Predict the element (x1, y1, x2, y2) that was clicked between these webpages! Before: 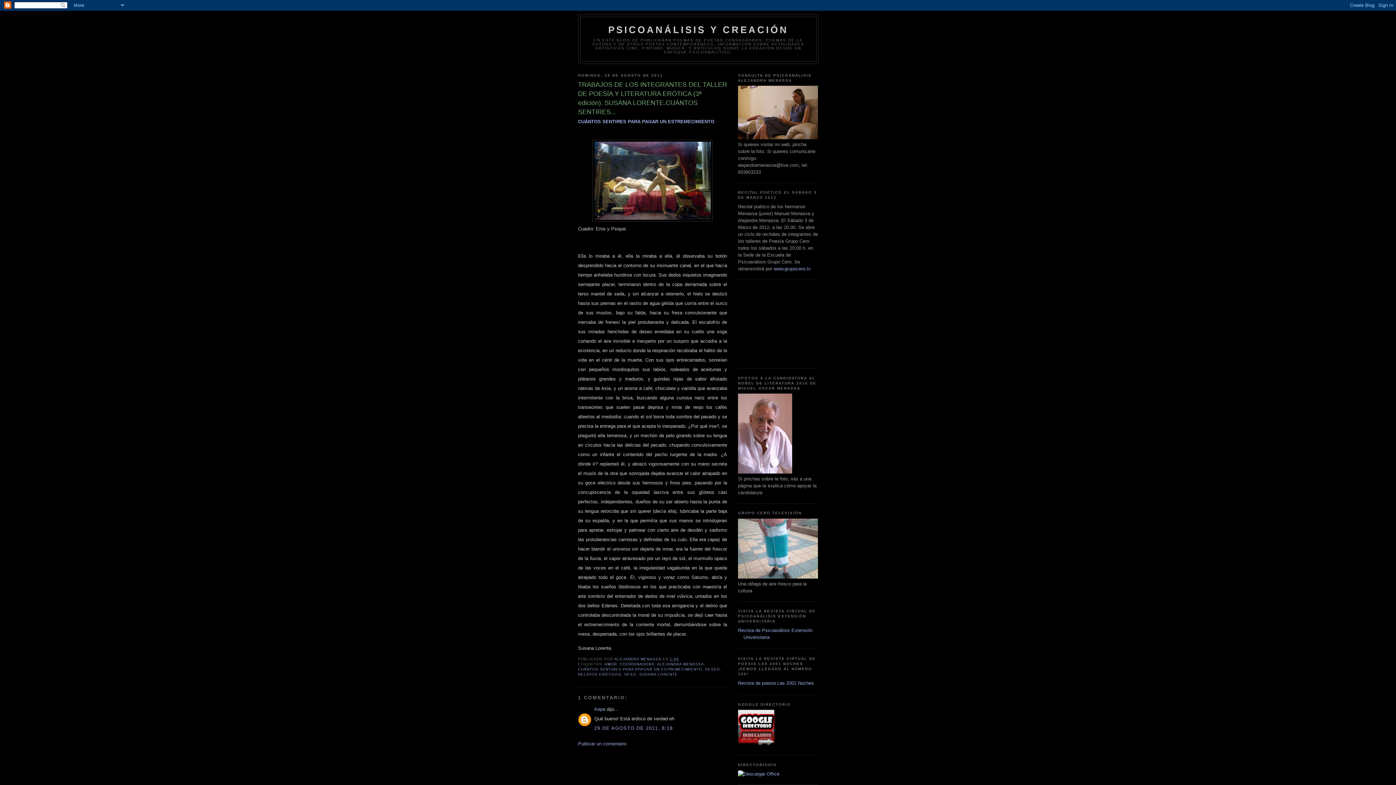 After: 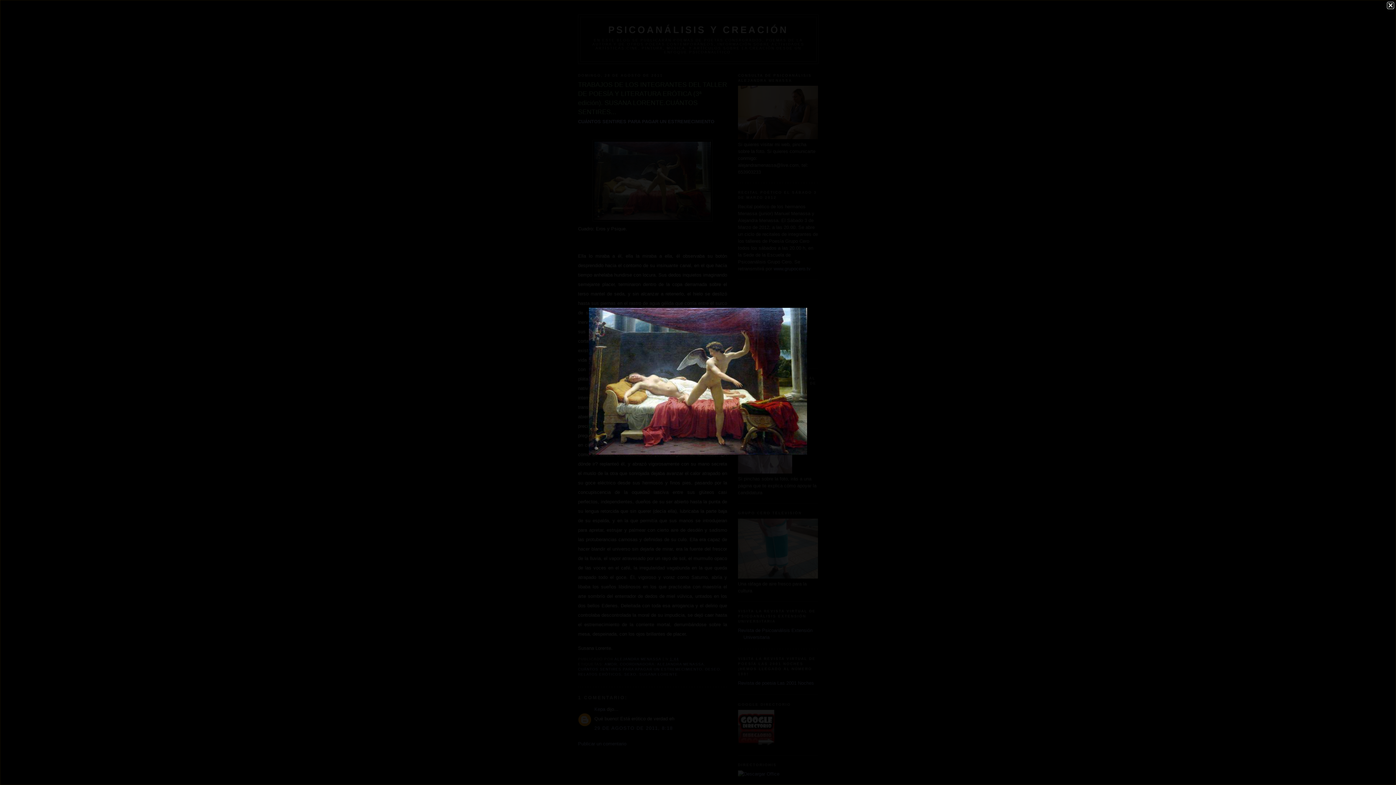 Action: bbox: (578, 140, 727, 221)